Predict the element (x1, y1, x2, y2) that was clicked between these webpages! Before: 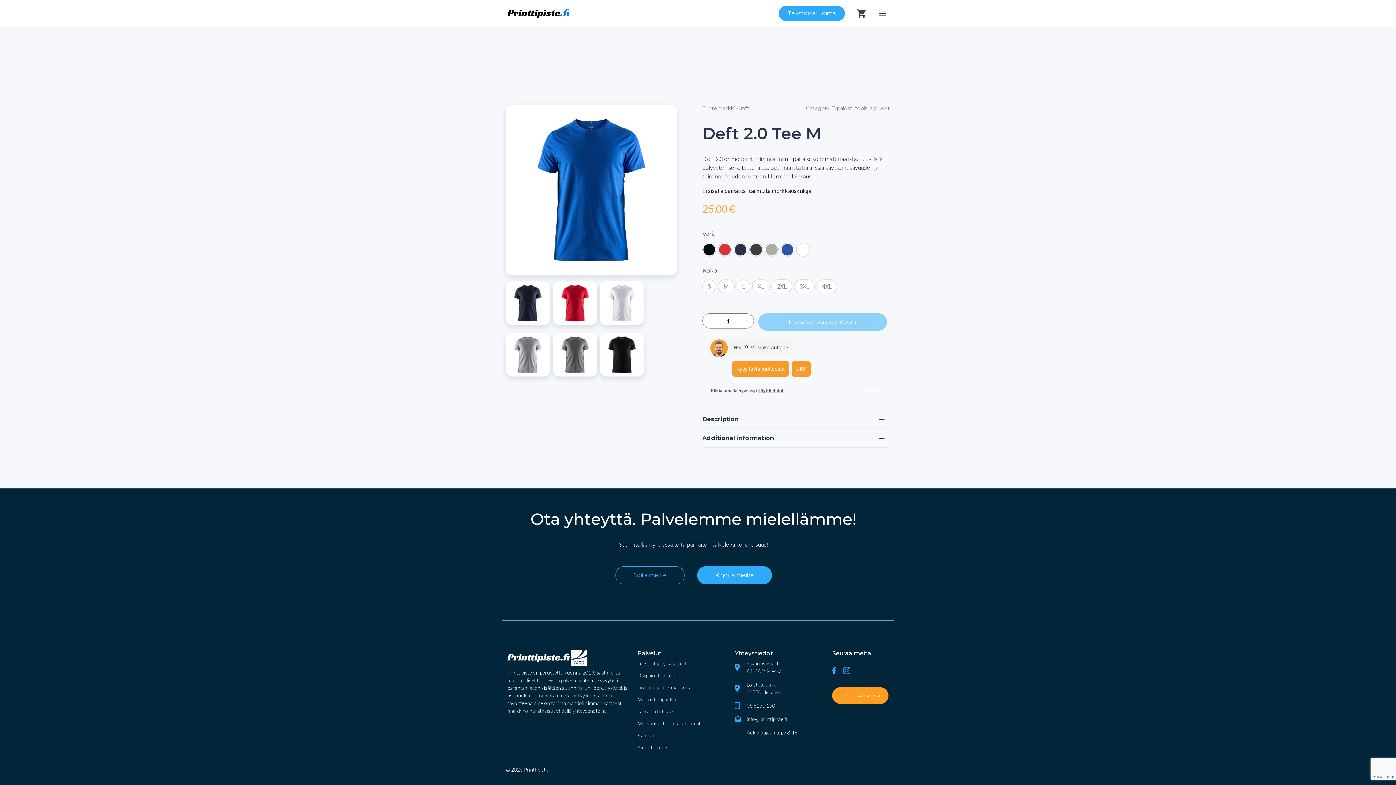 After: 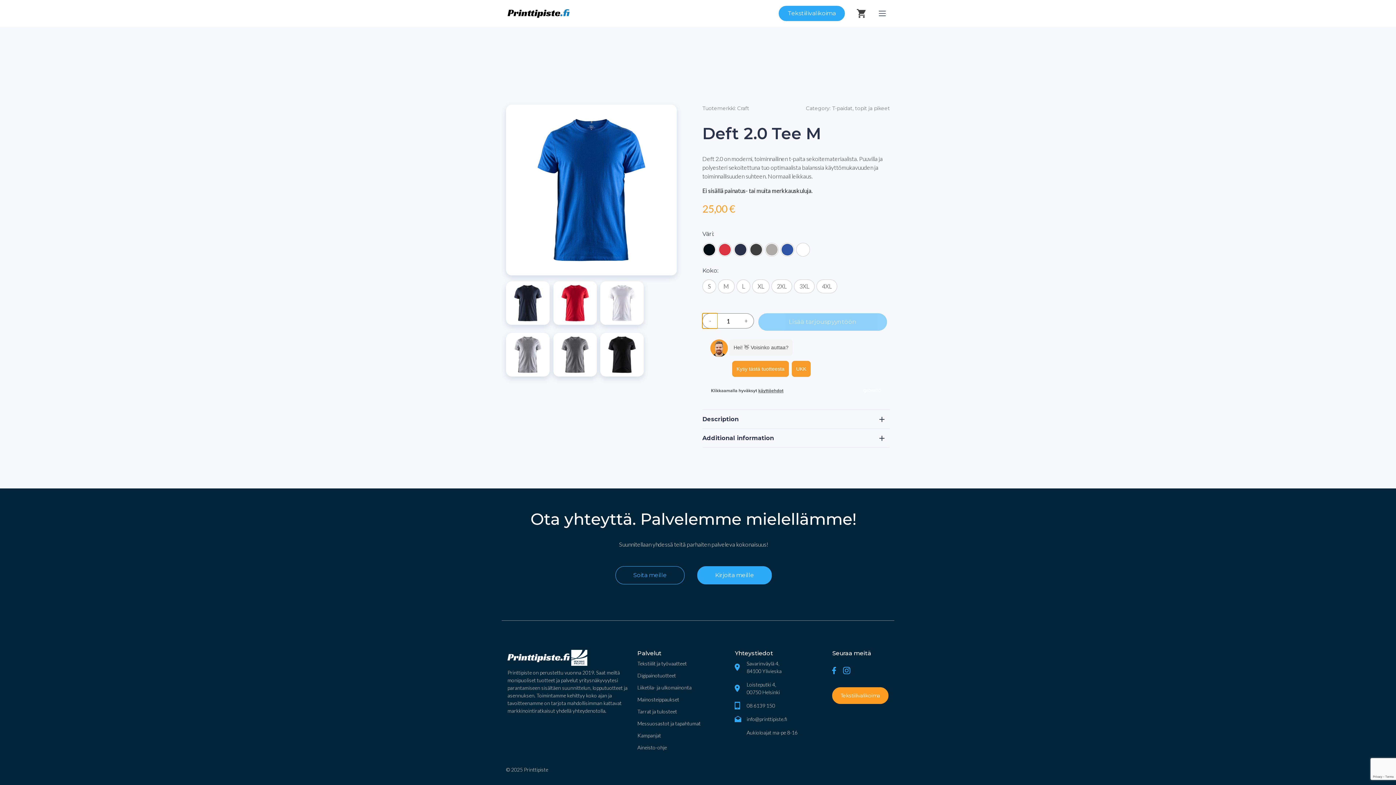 Action: label: - bbox: (702, 313, 717, 328)